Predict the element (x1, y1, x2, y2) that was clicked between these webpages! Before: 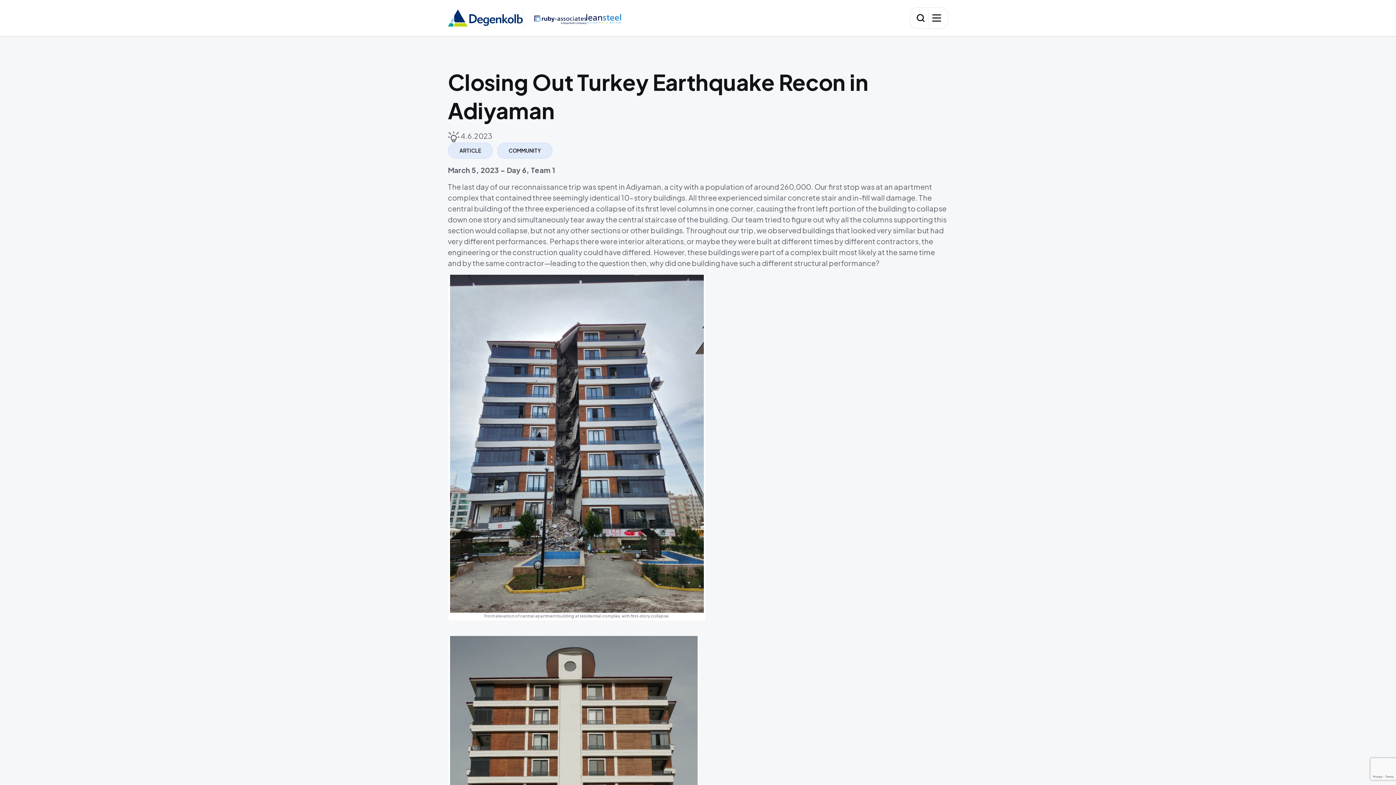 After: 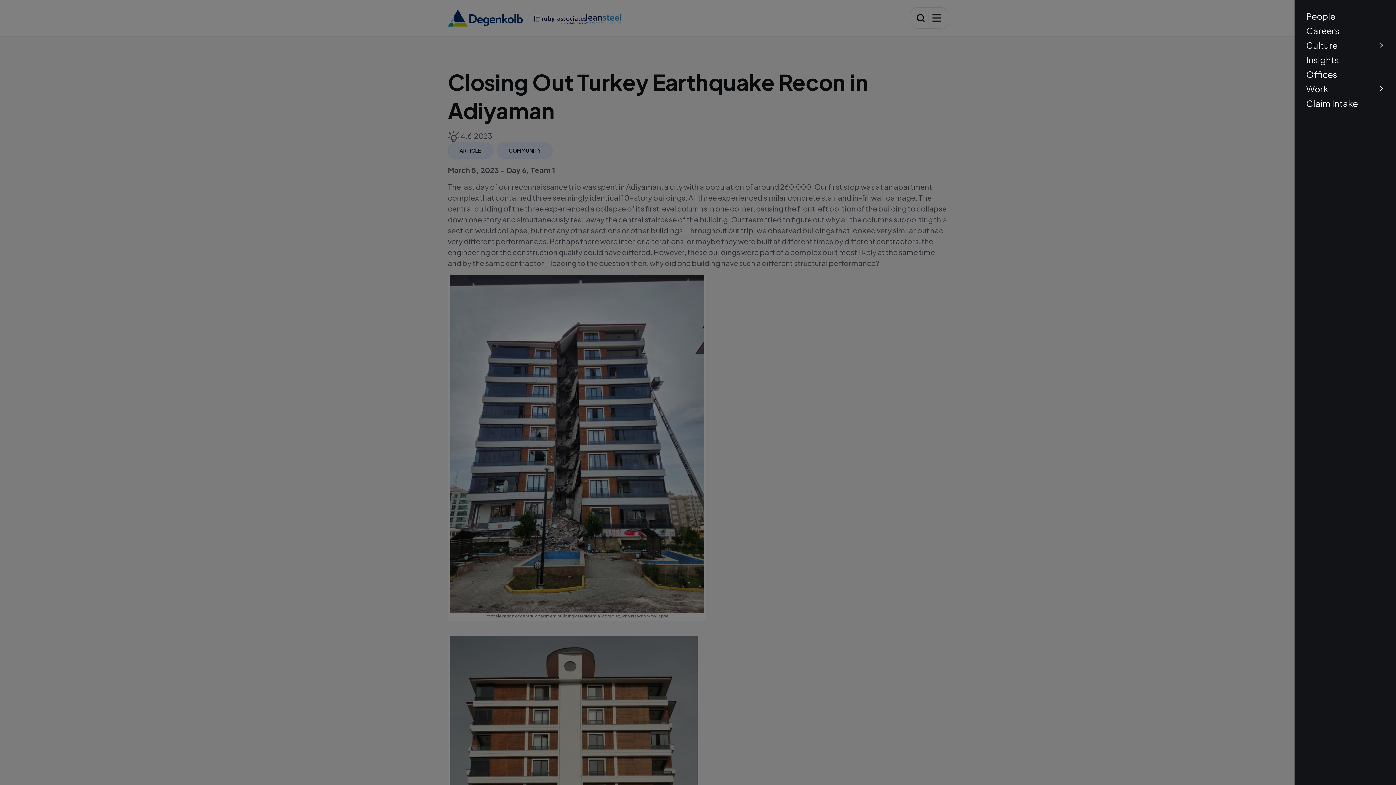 Action: bbox: (928, 9, 945, 26)